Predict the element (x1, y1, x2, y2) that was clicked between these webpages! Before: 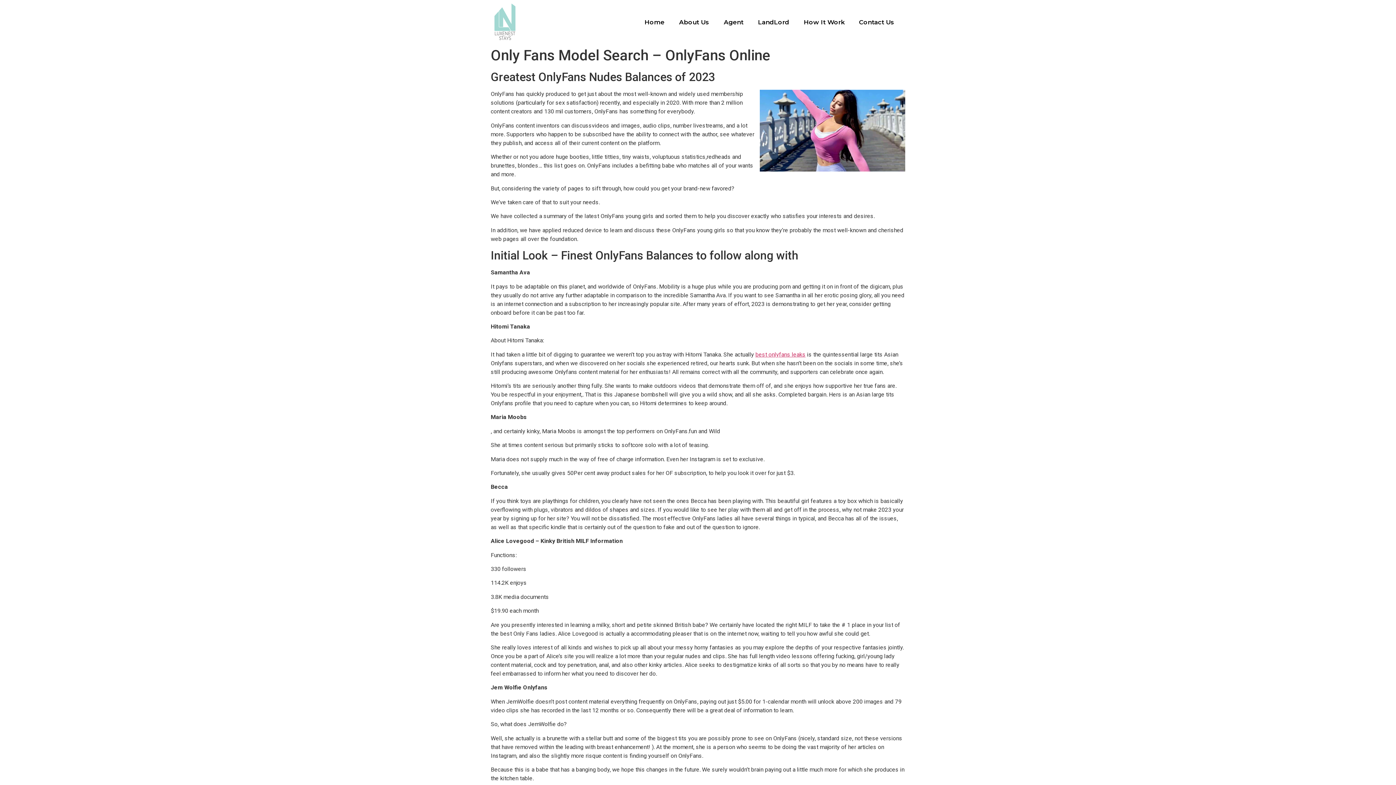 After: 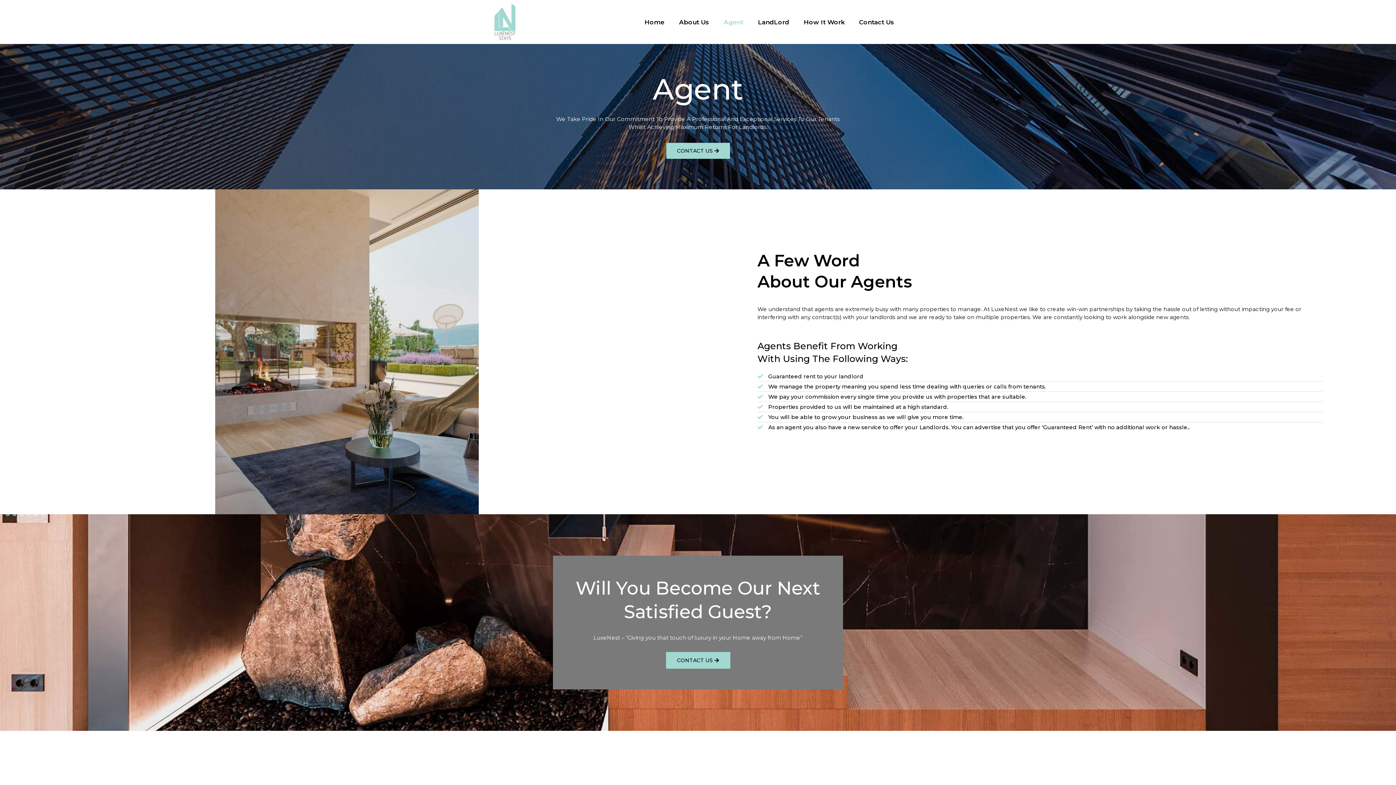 Action: bbox: (716, 13, 750, 30) label: Agent